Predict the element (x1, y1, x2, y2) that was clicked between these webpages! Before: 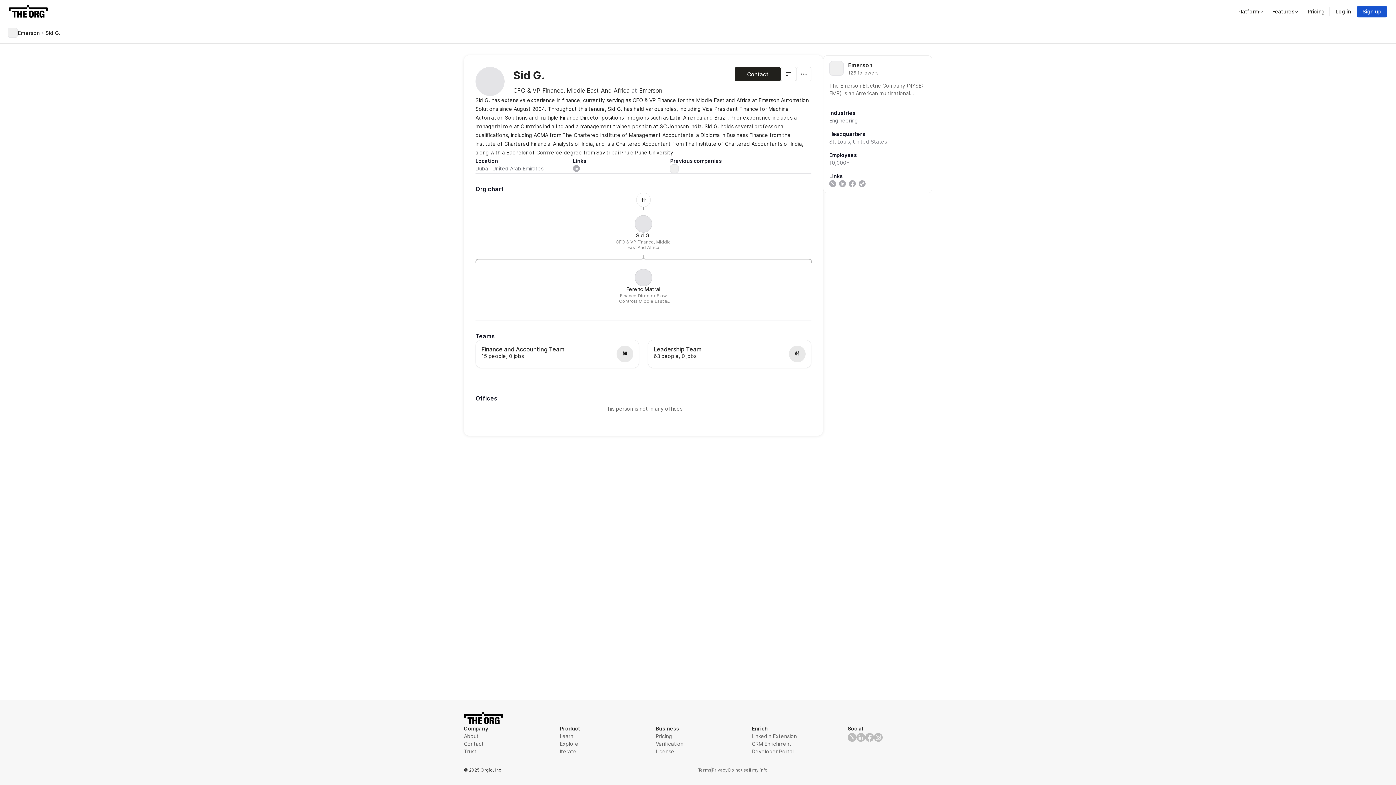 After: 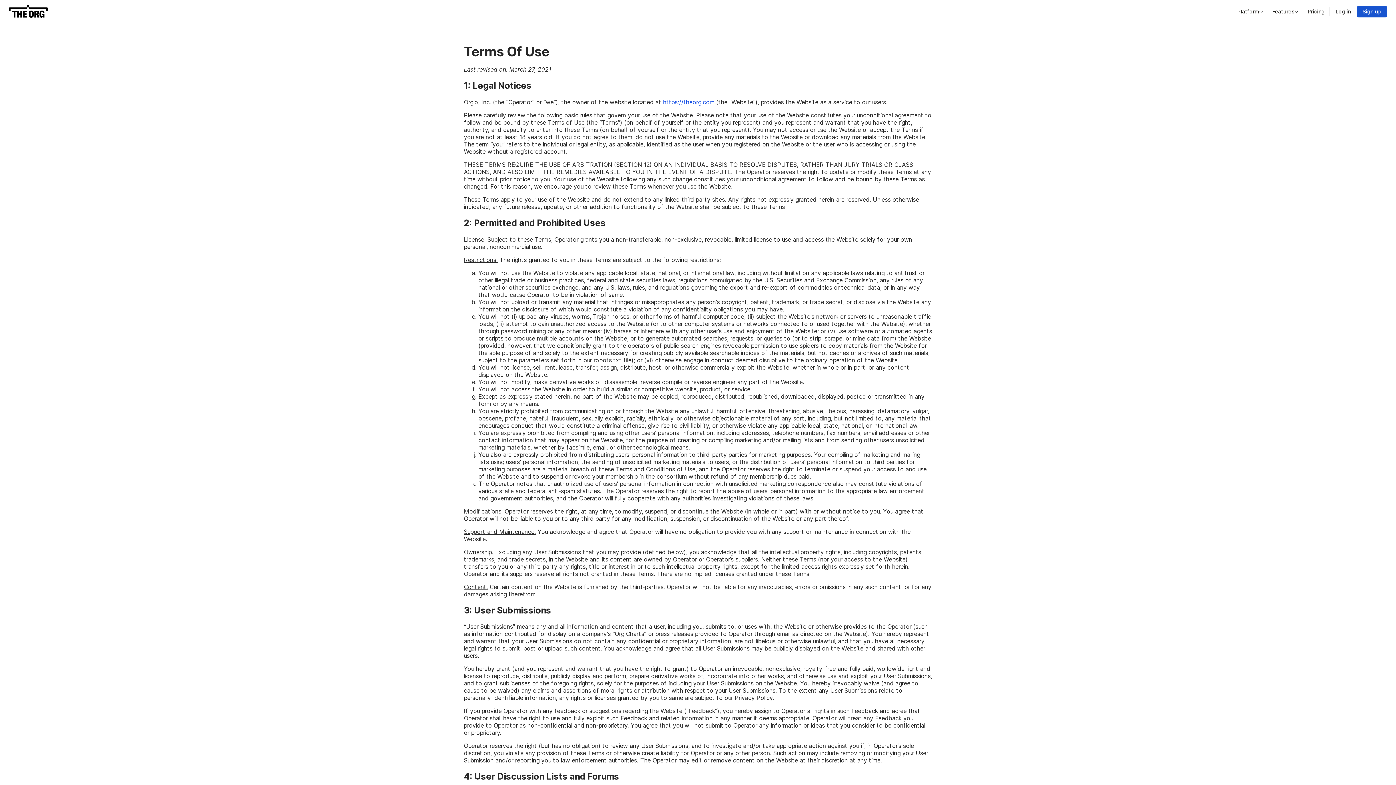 Action: label: Terms bbox: (698, 767, 711, 773)